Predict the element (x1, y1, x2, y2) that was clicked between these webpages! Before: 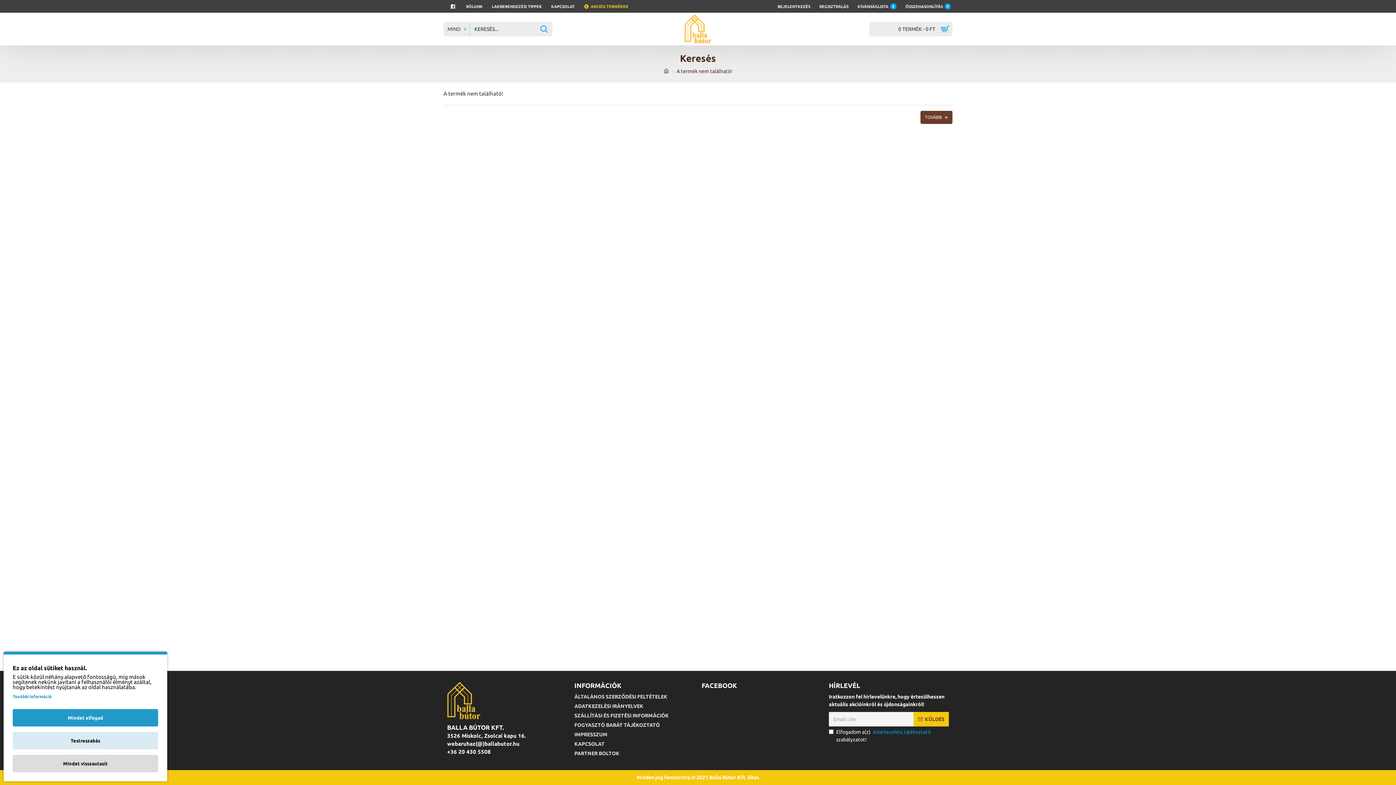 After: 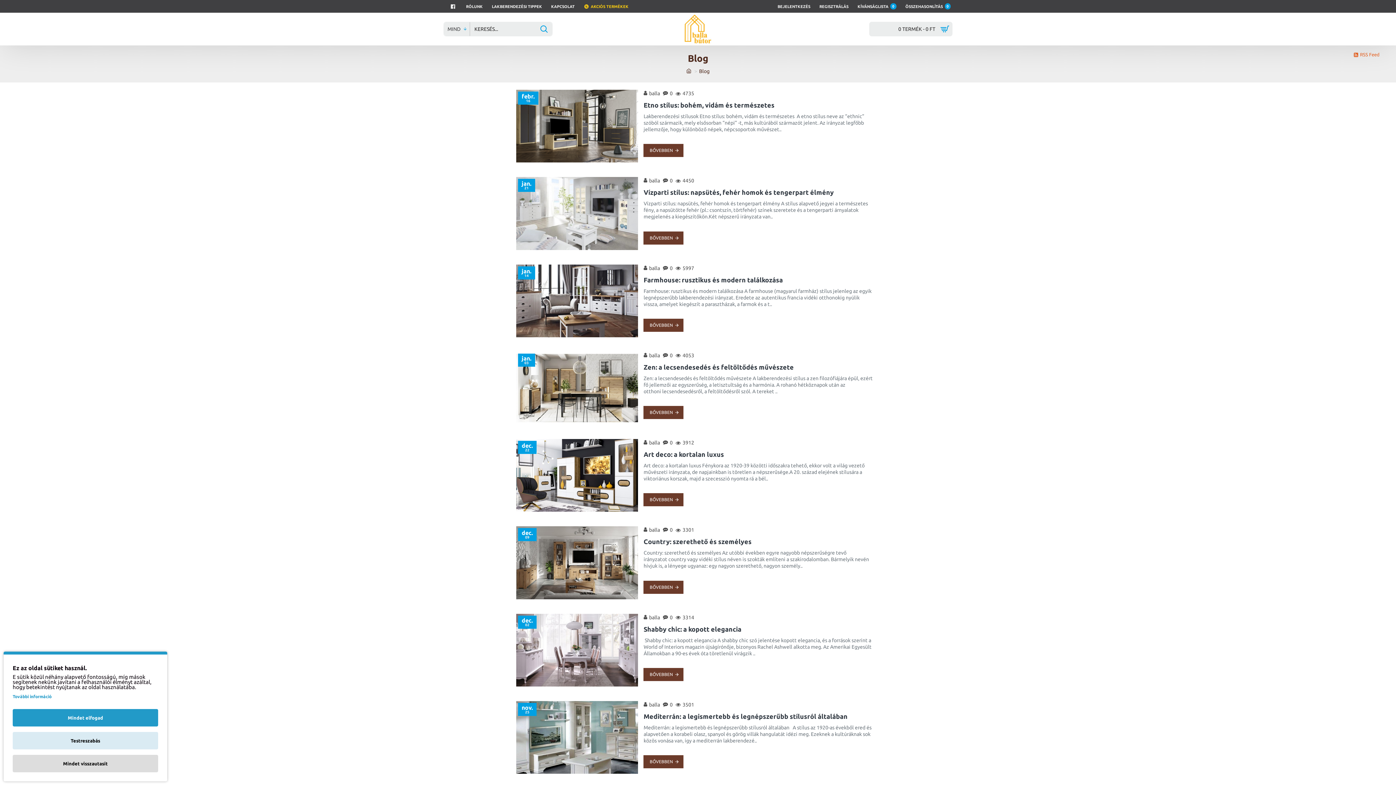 Action: bbox: (484, 0, 544, 12) label: LAKBERENDEZÉSI TIPPEK